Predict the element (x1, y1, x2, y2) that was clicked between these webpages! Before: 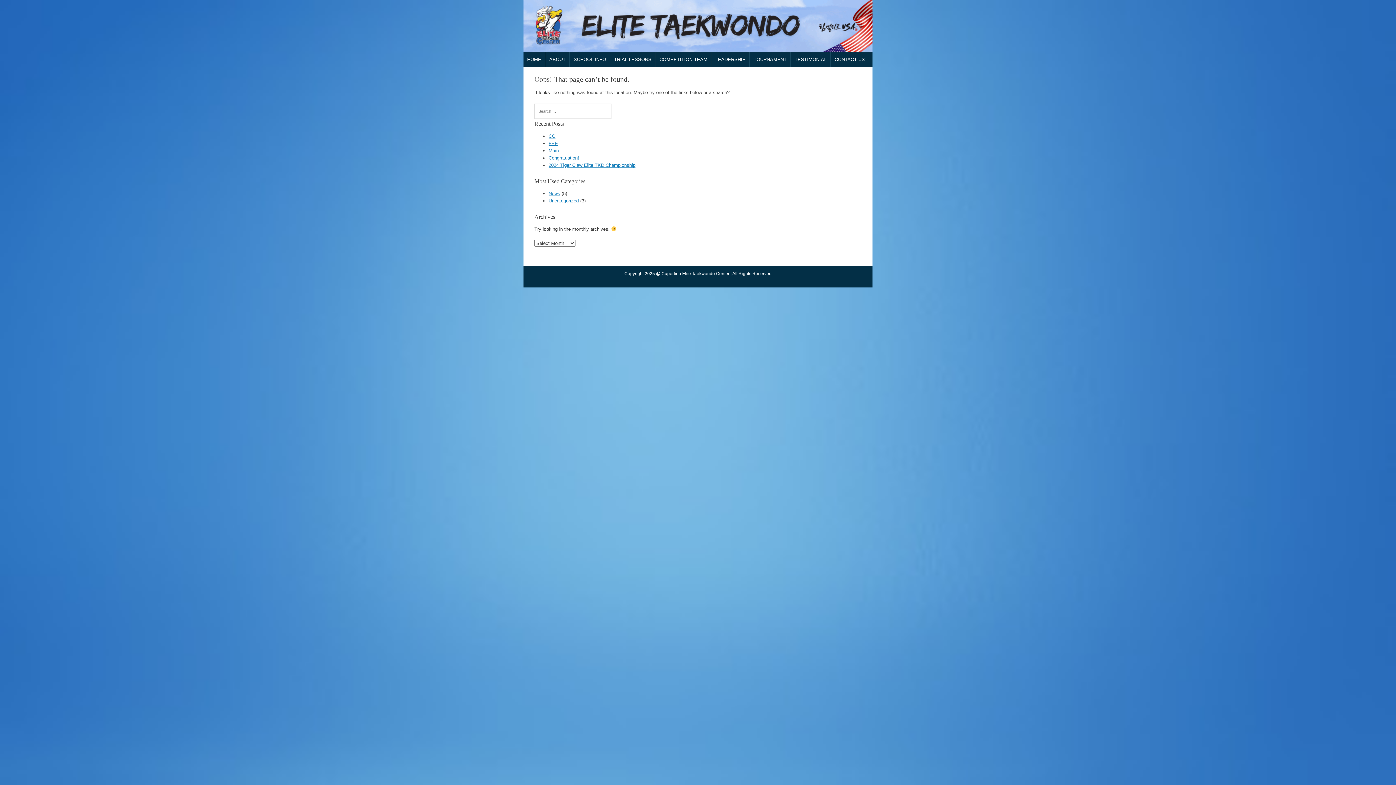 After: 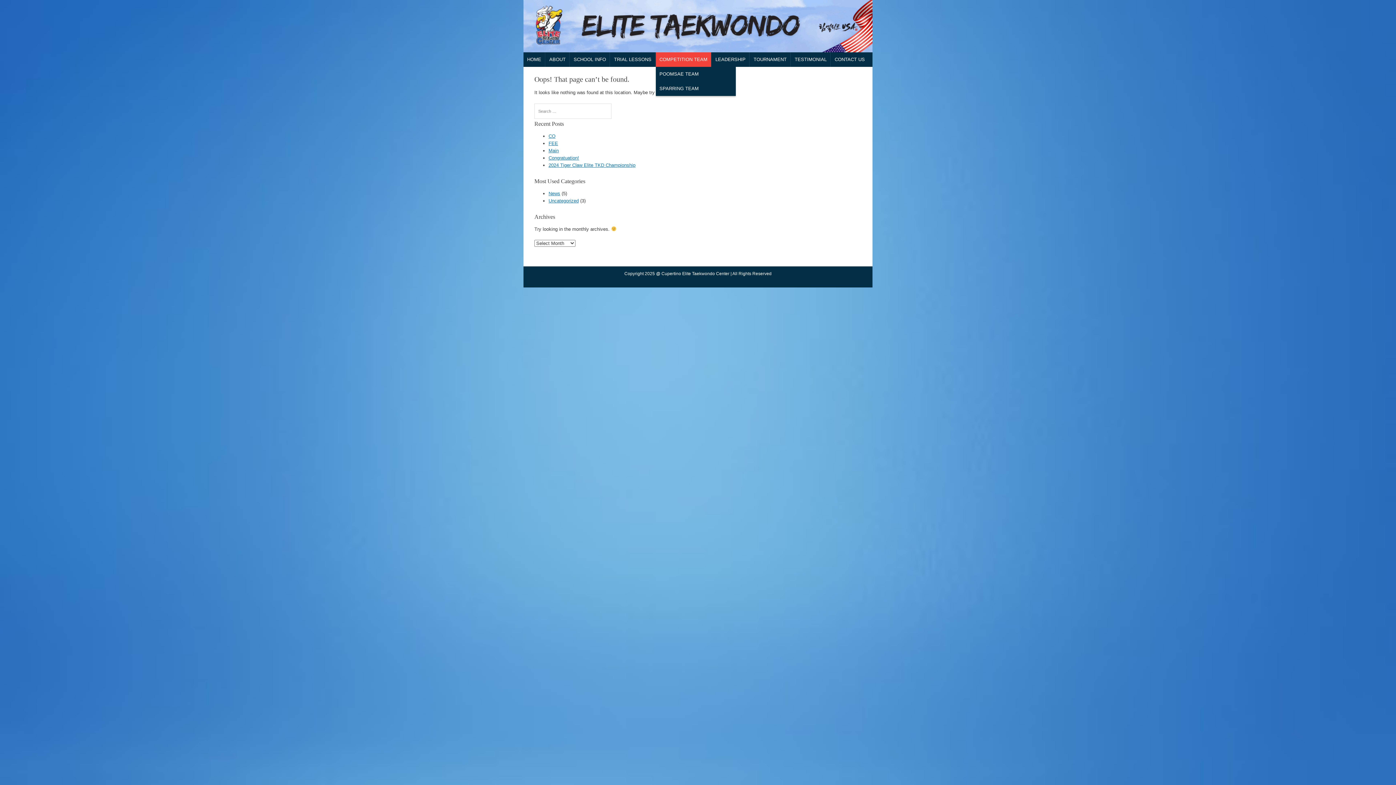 Action: label: COMPETITION TEAM bbox: (656, 52, 711, 66)